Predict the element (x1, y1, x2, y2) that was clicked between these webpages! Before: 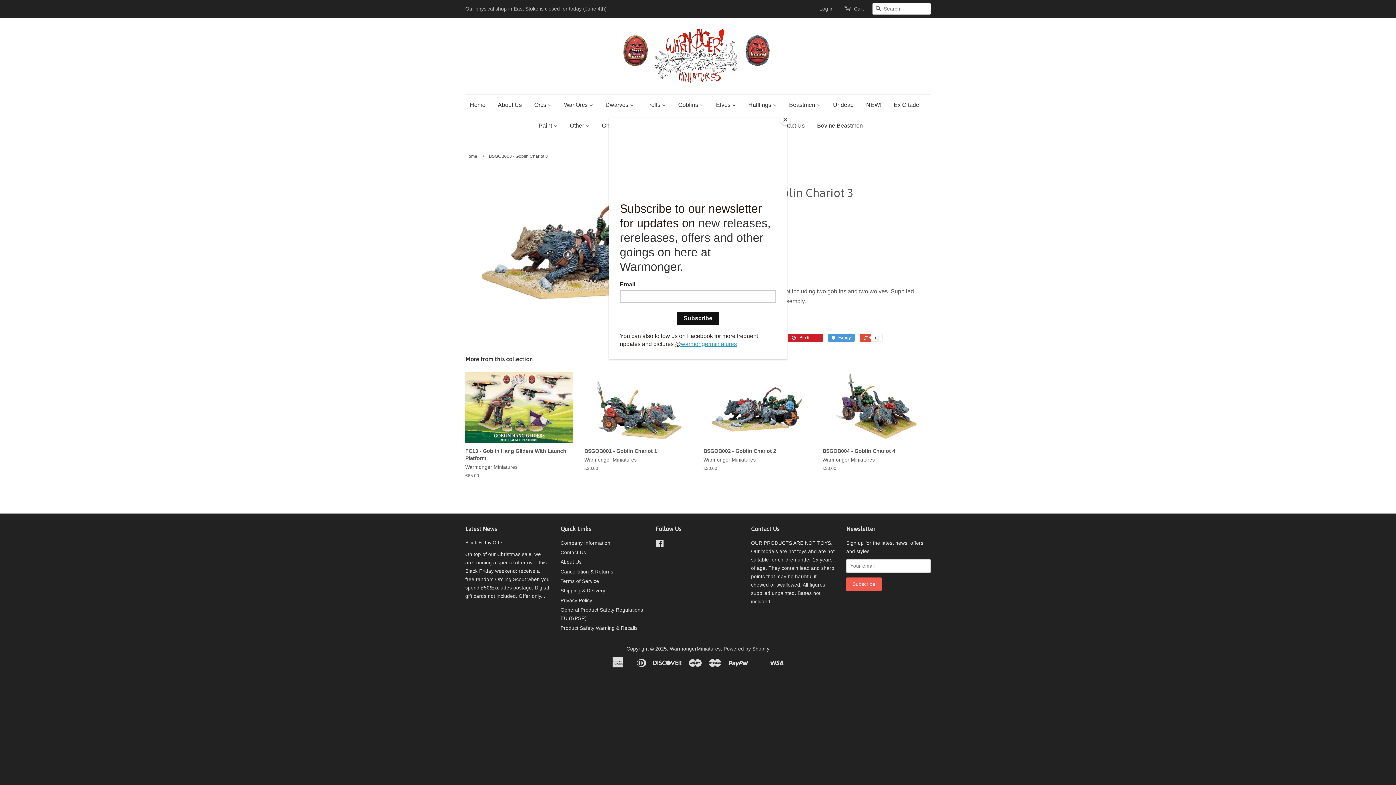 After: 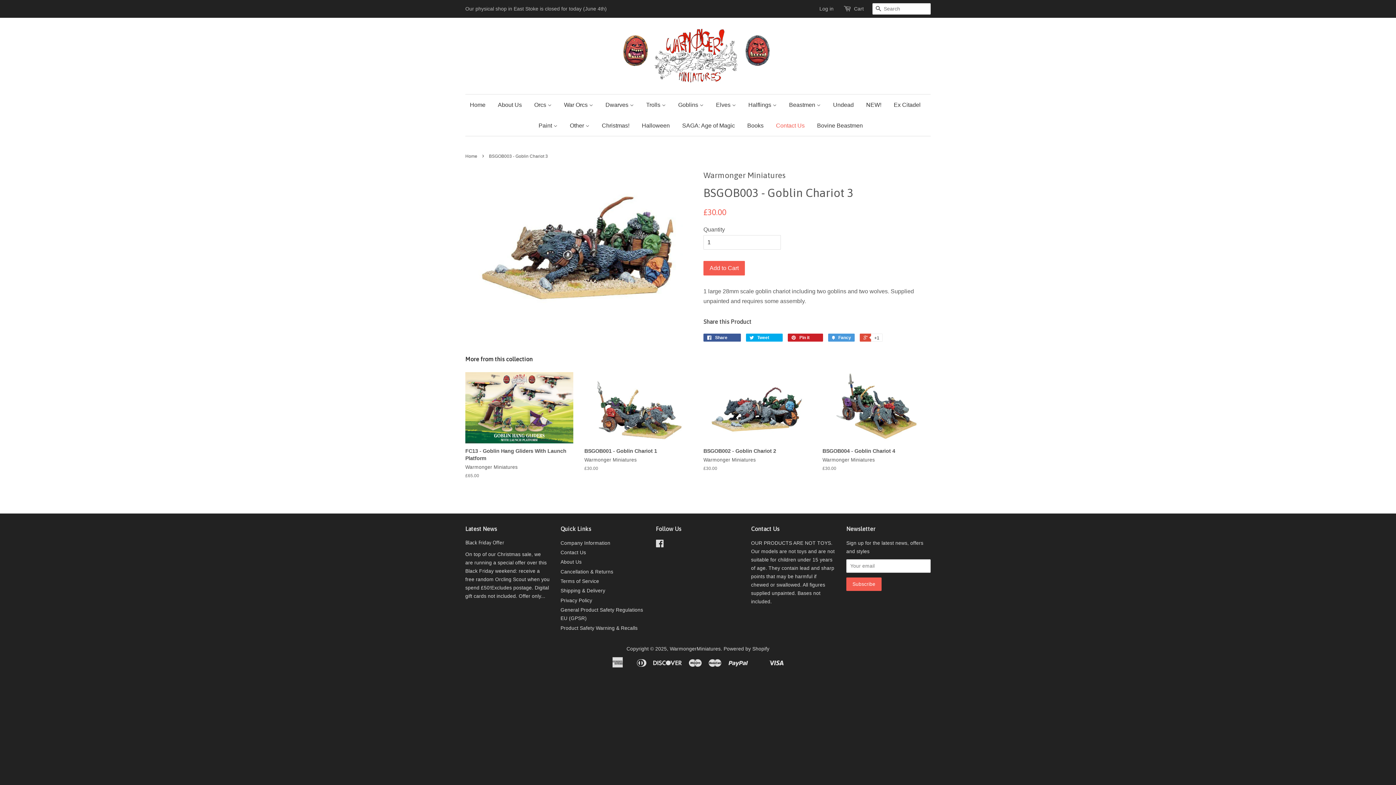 Action: bbox: (780, 114, 790, 125) label: Close